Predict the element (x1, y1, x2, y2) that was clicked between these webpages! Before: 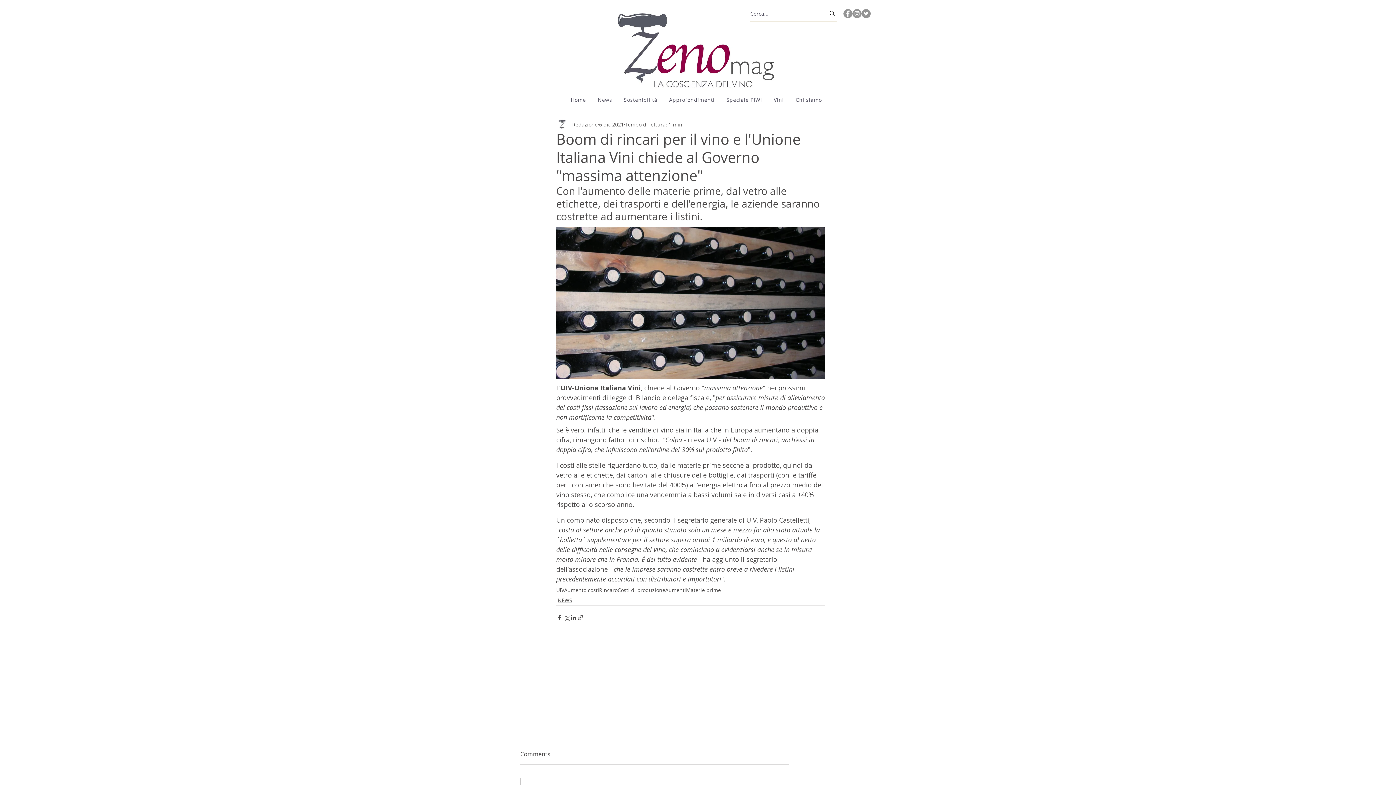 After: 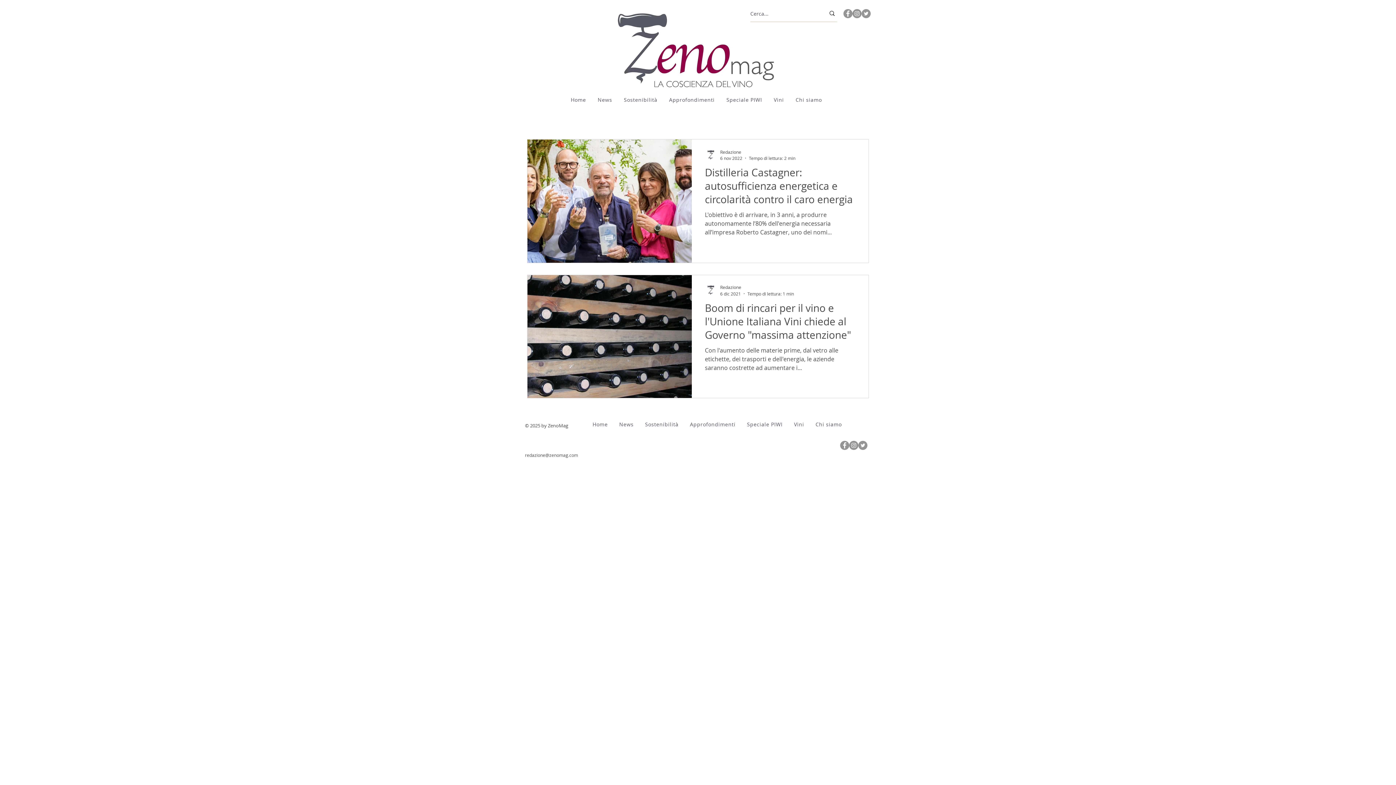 Action: bbox: (599, 587, 617, 593) label: Rincaro